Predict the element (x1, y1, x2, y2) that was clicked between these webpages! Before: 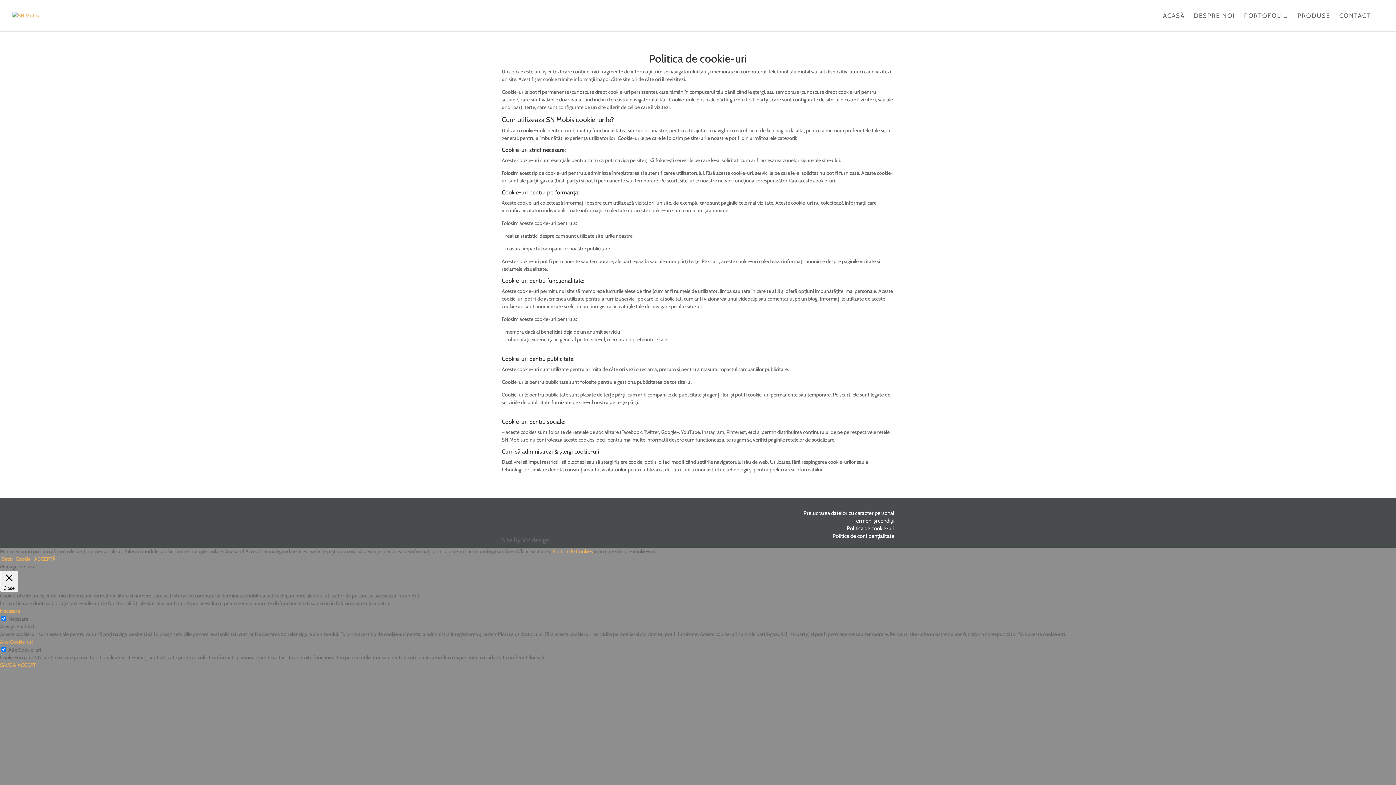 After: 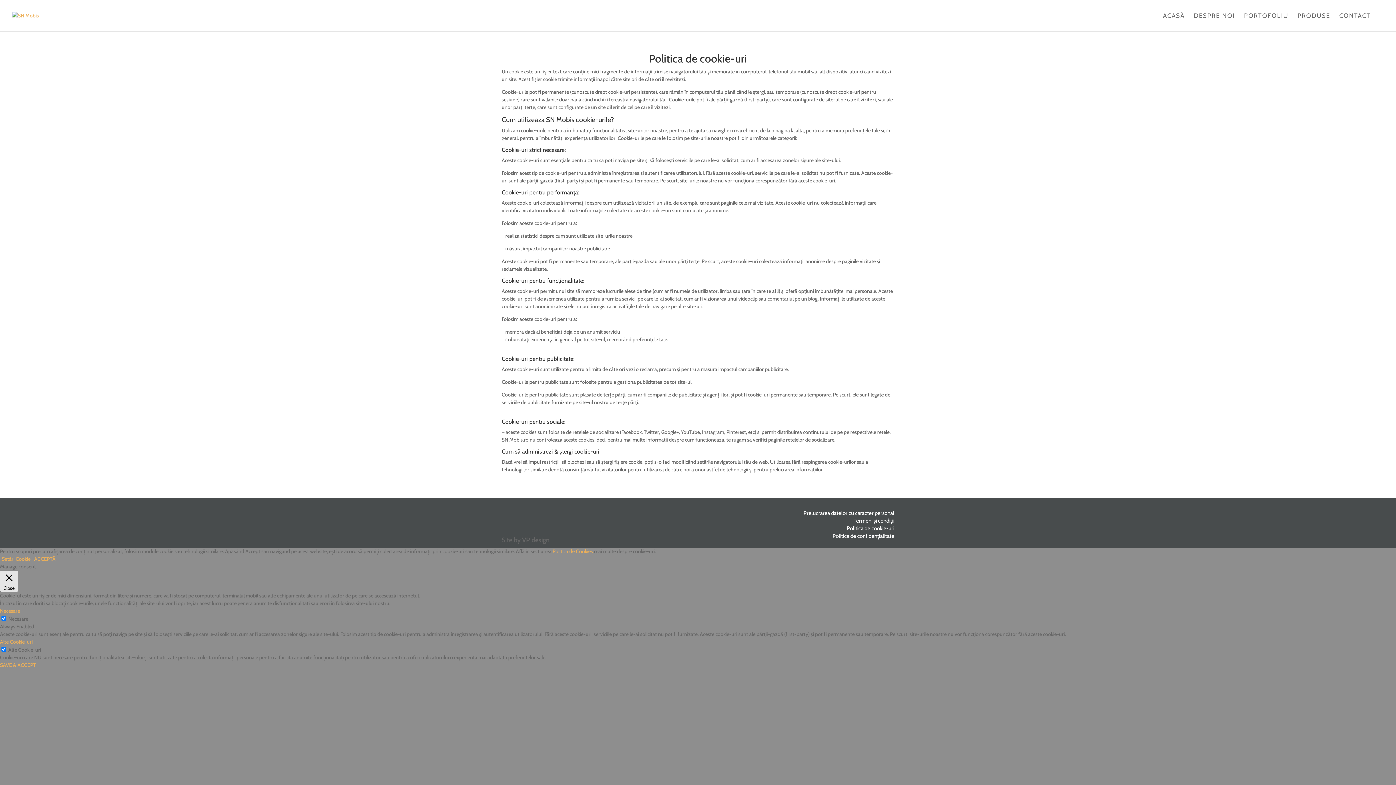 Action: bbox: (0, 571, 18, 592) label:  Close